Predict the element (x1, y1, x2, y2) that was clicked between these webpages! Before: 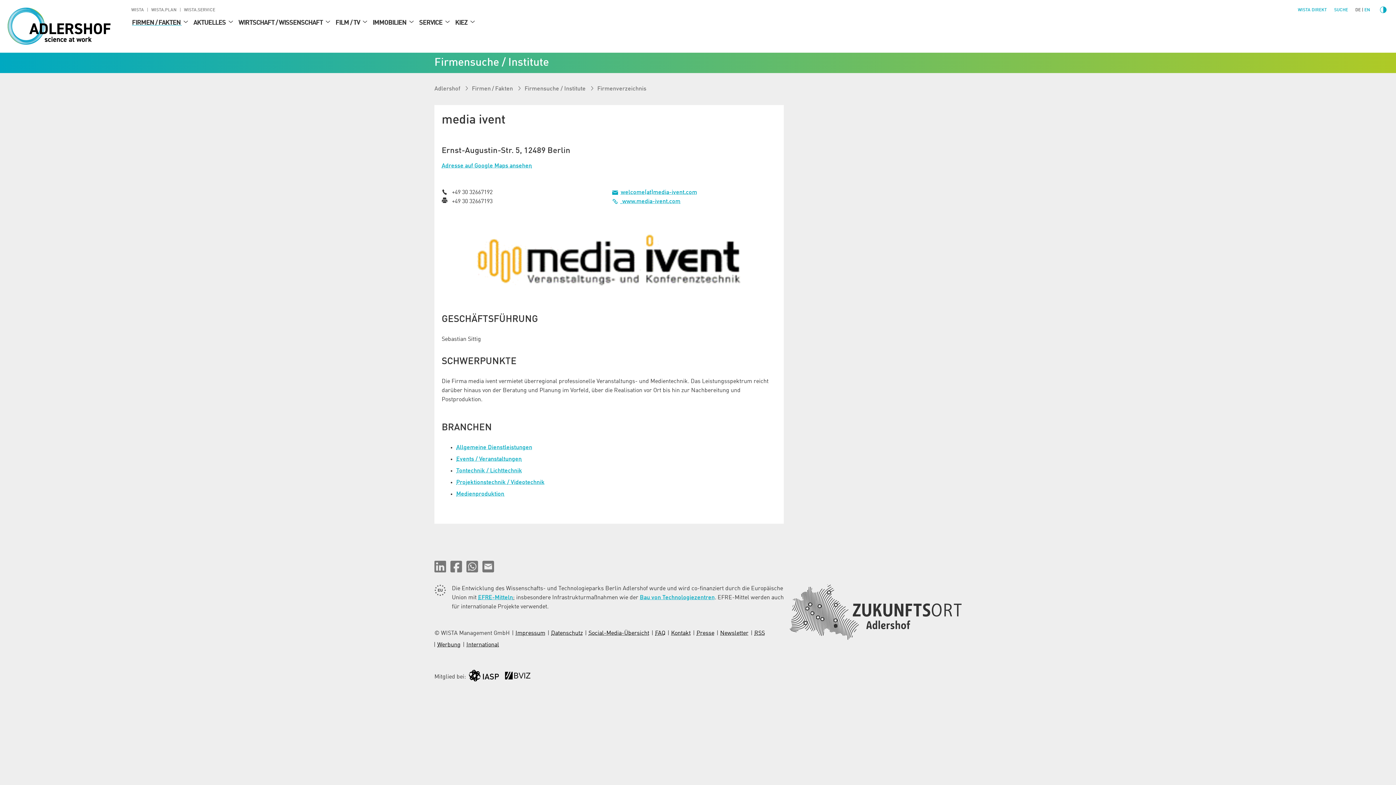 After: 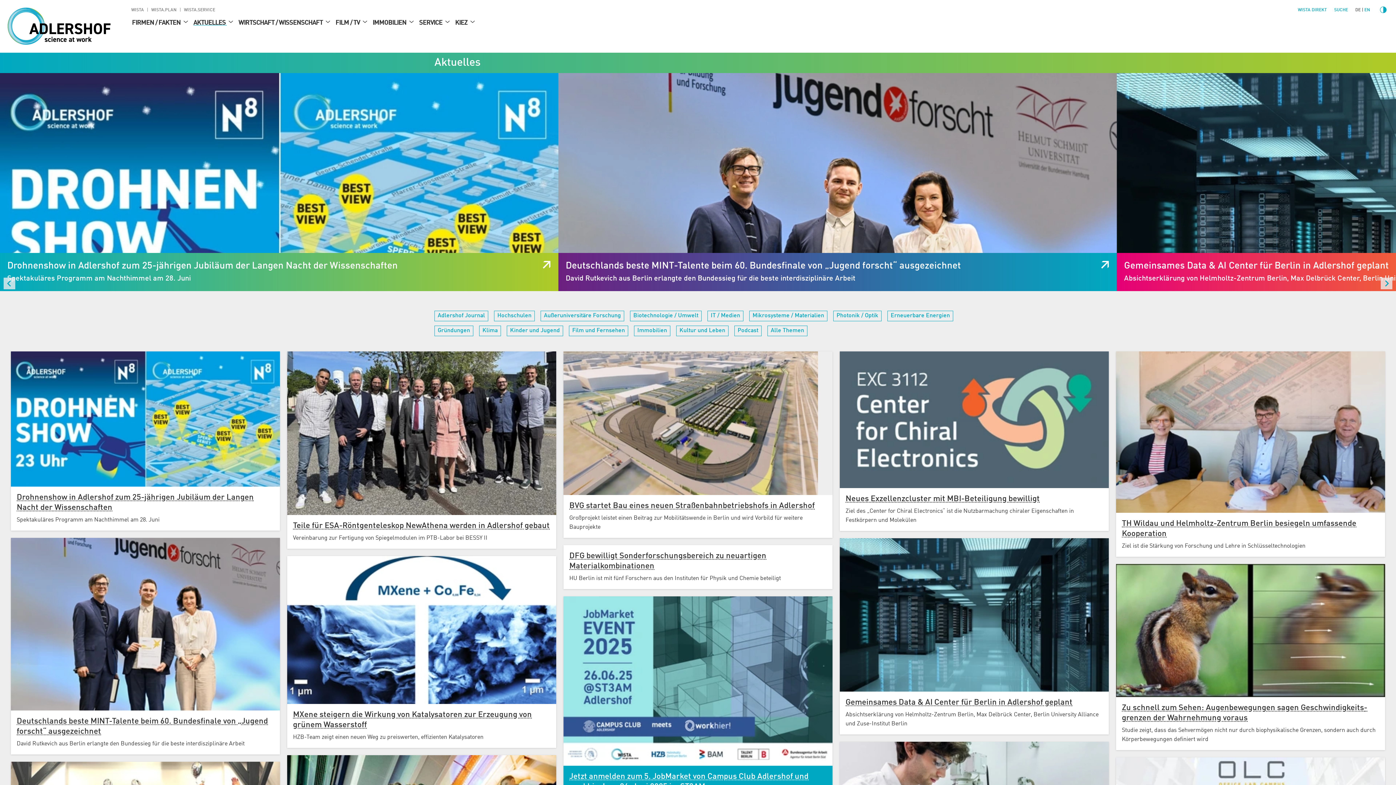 Action: label: AKTUELLES  bbox: (189, 15, 227, 30)